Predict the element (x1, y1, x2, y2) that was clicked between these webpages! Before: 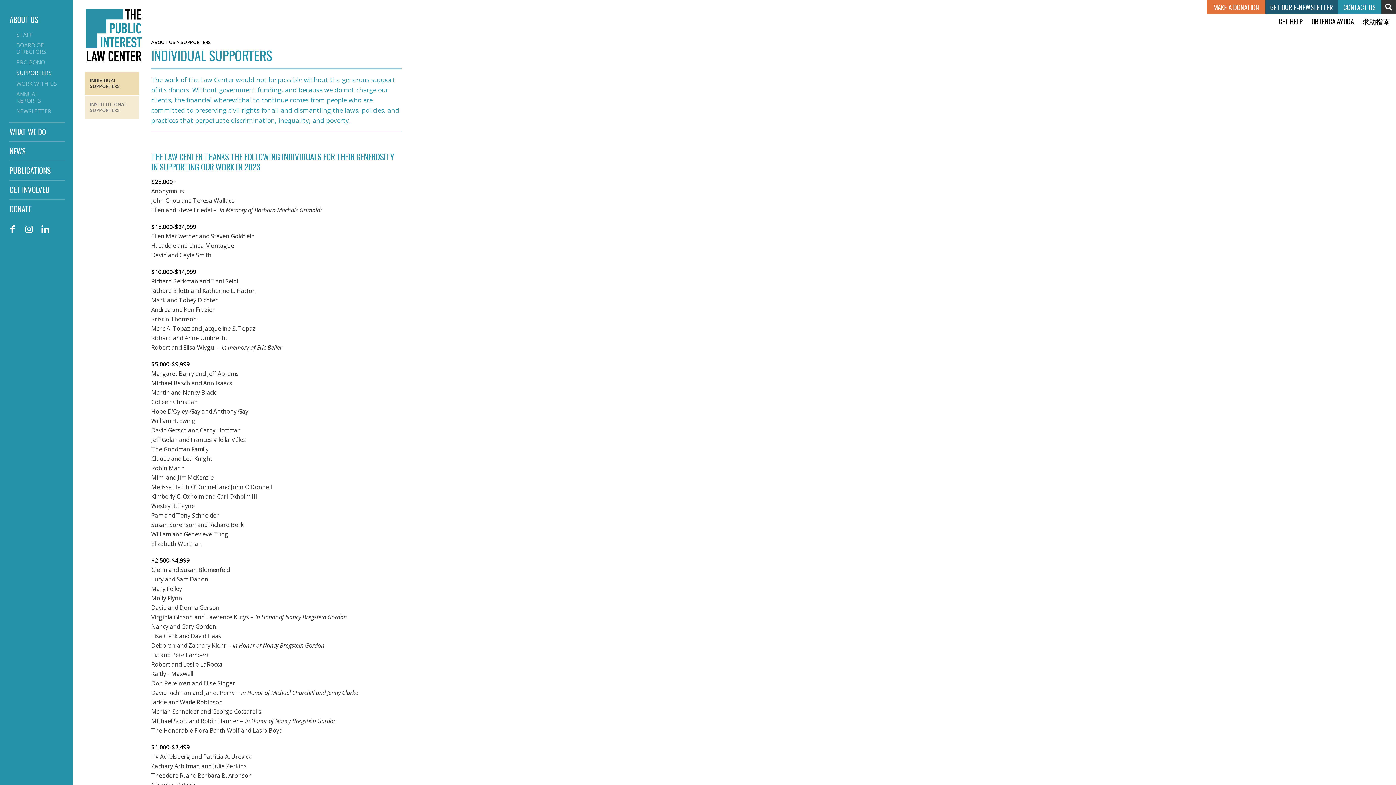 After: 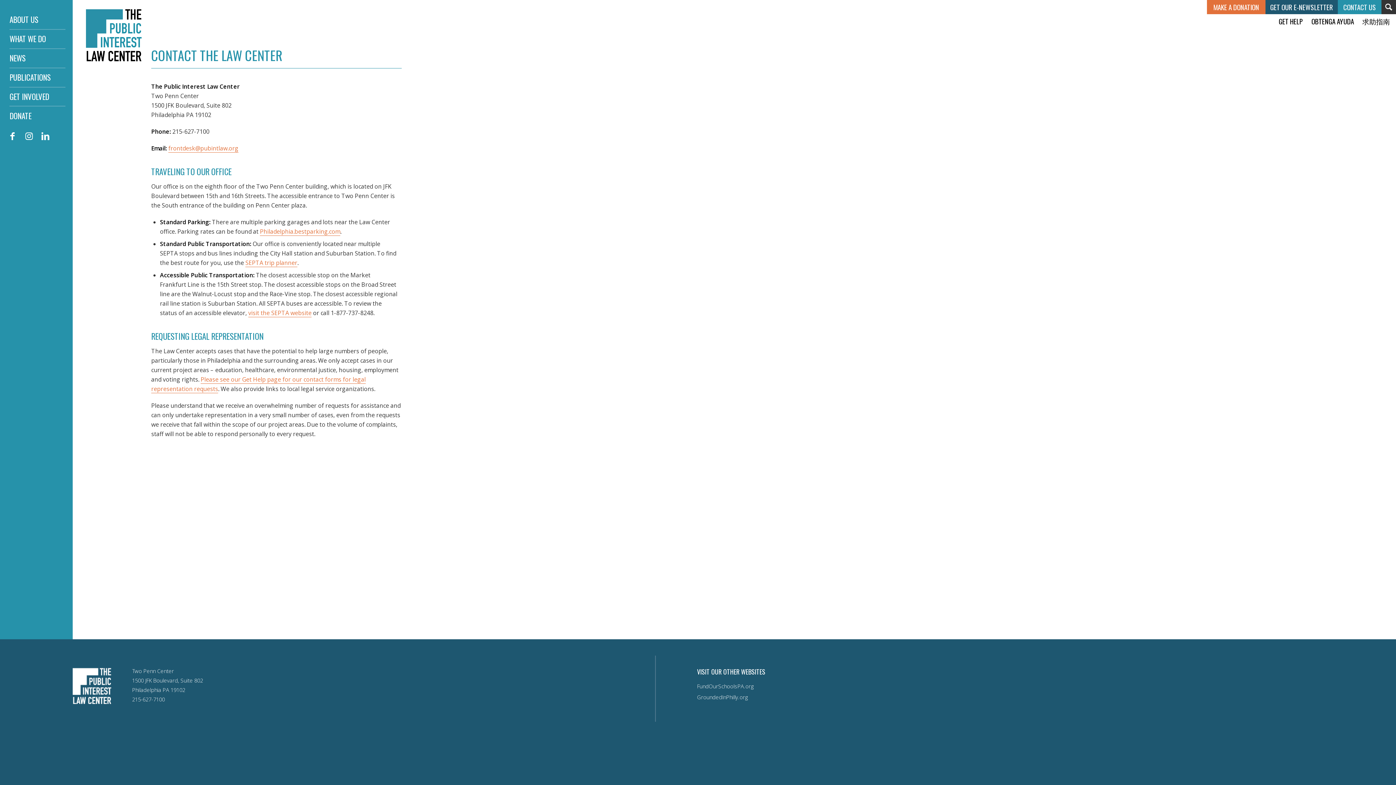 Action: label: CONTACT US bbox: (1338, 0, 1381, 14)